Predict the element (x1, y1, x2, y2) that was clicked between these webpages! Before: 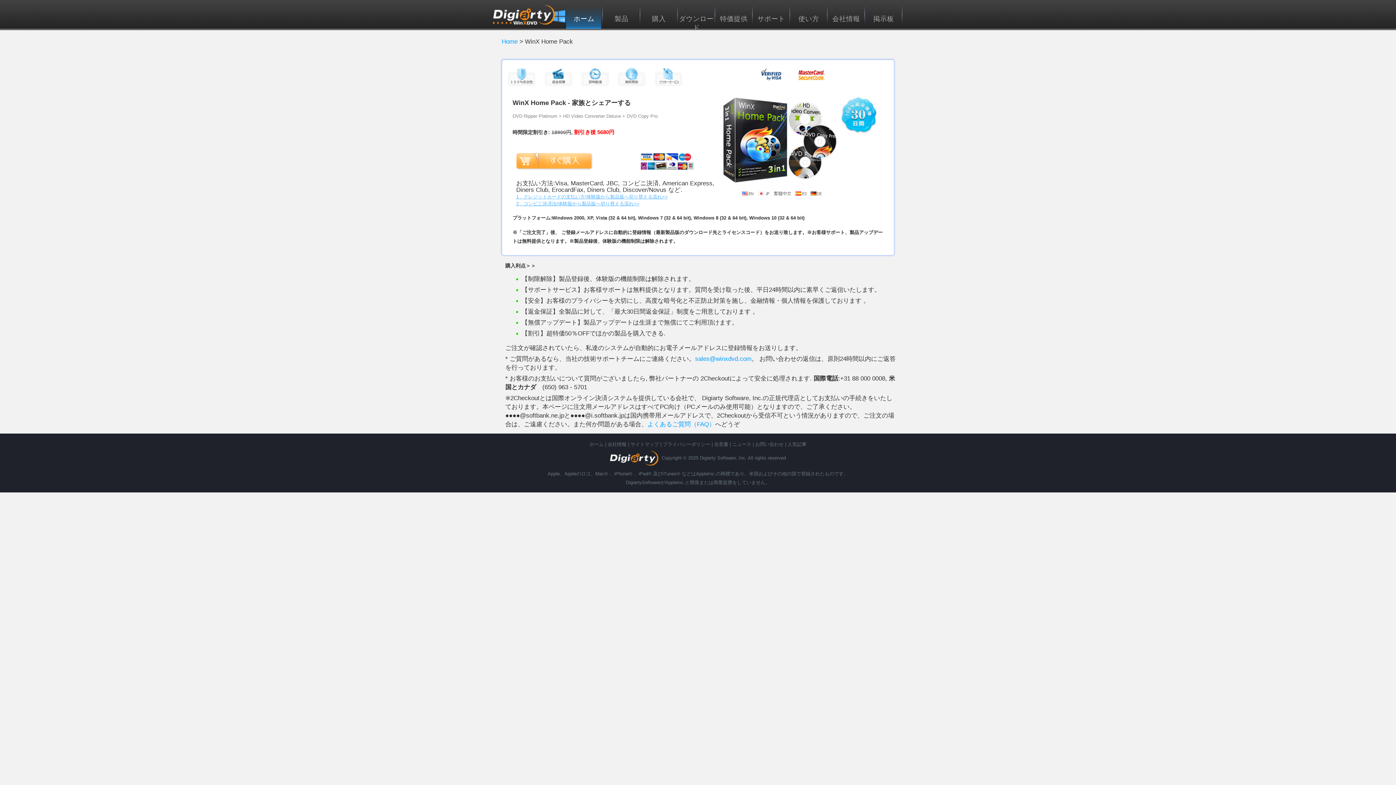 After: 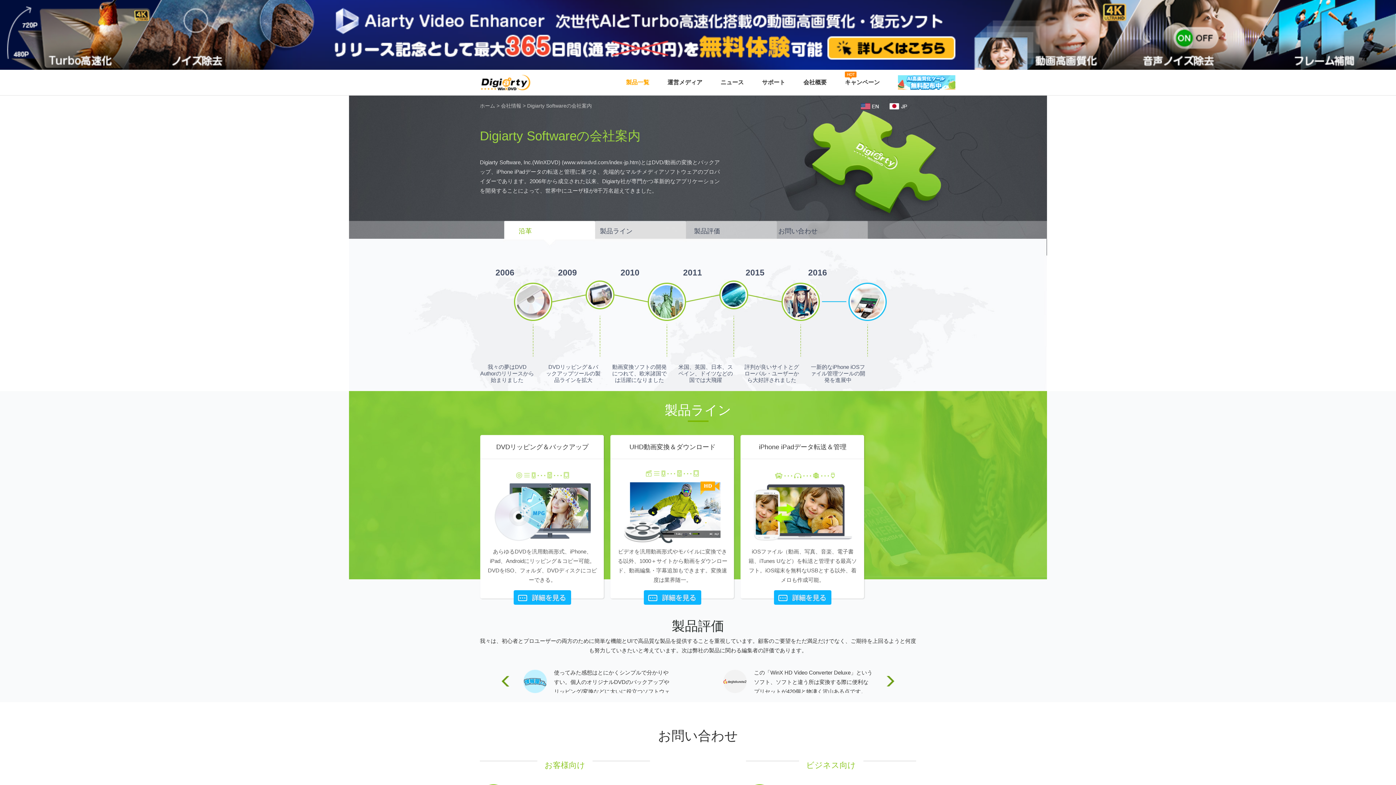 Action: bbox: (607, 441, 626, 447) label: 会社情報